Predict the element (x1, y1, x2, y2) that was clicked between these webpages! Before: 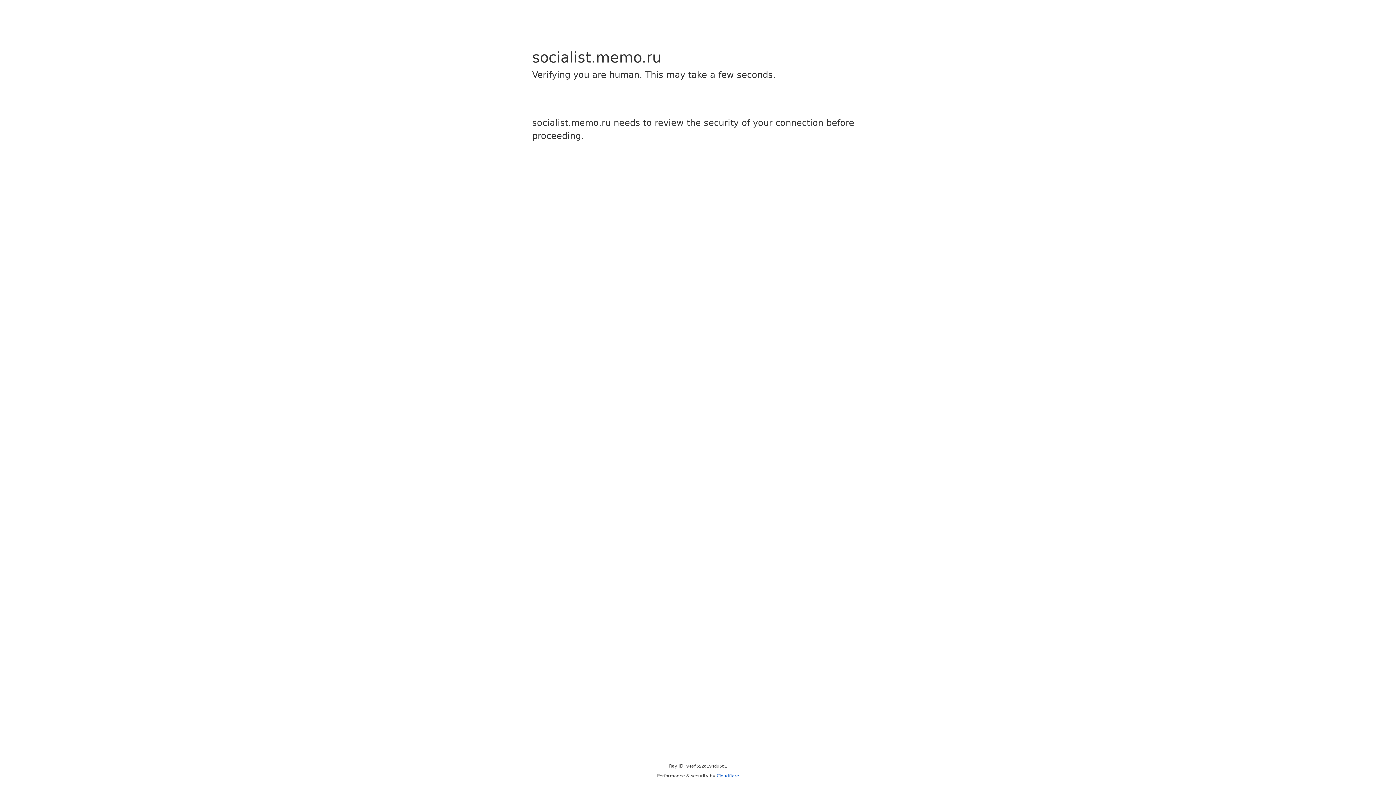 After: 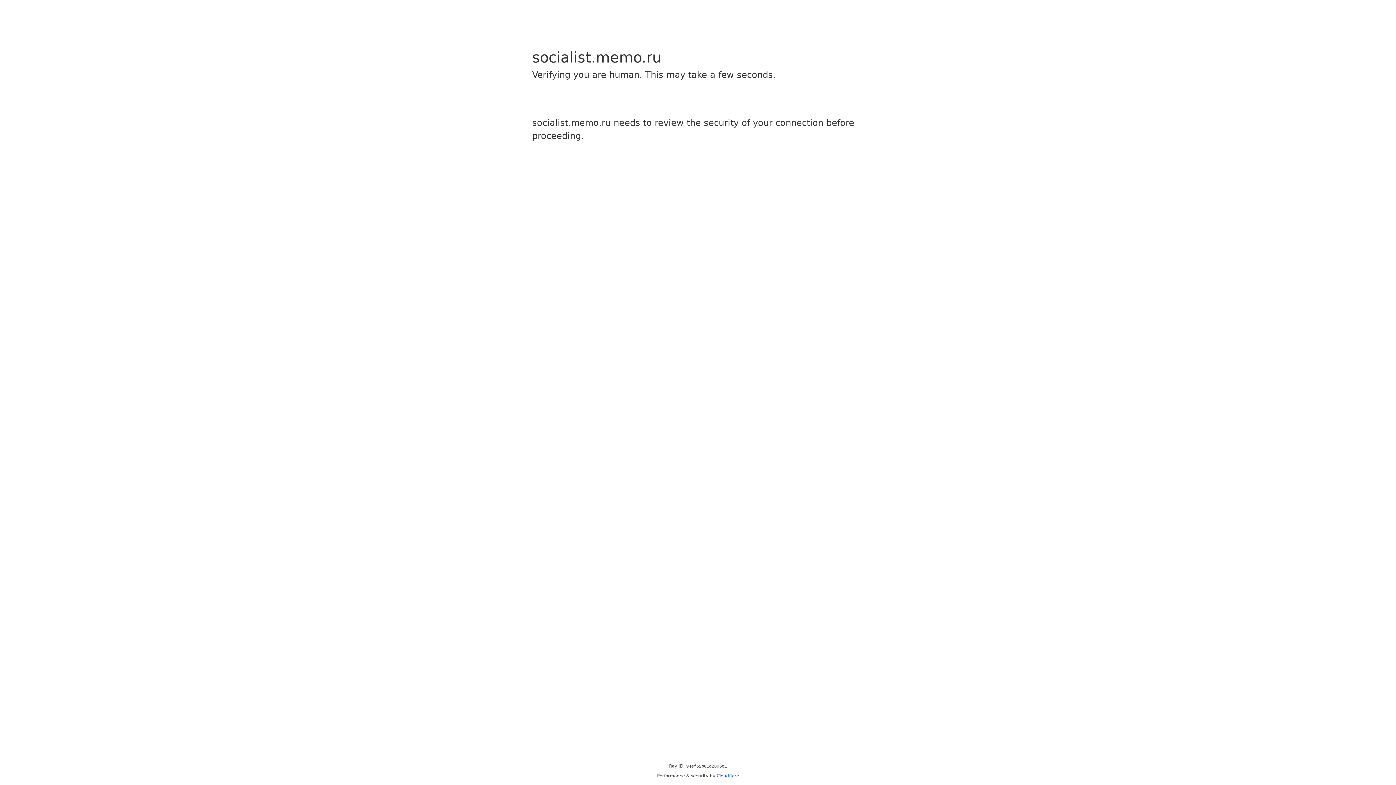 Action: bbox: (716, 773, 739, 778) label: Cloudflare